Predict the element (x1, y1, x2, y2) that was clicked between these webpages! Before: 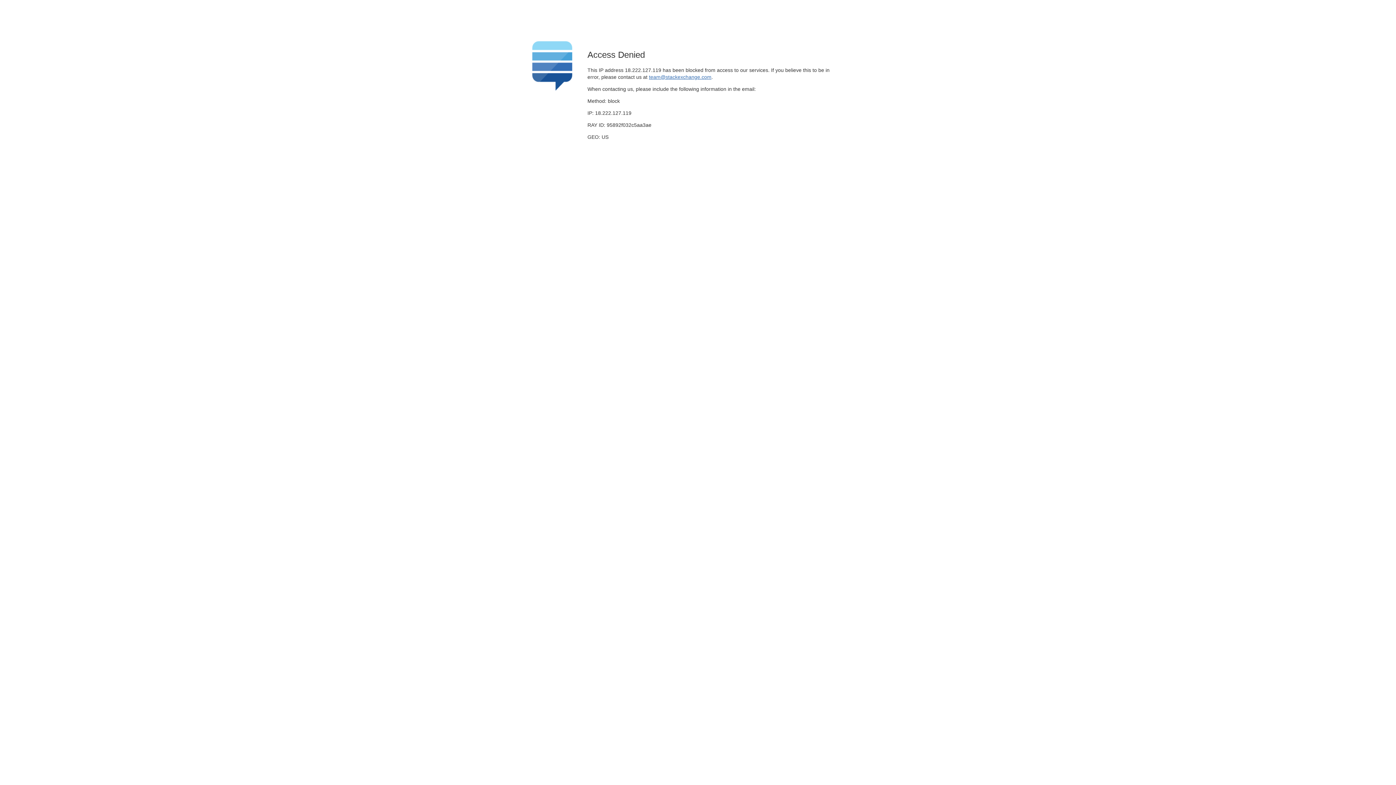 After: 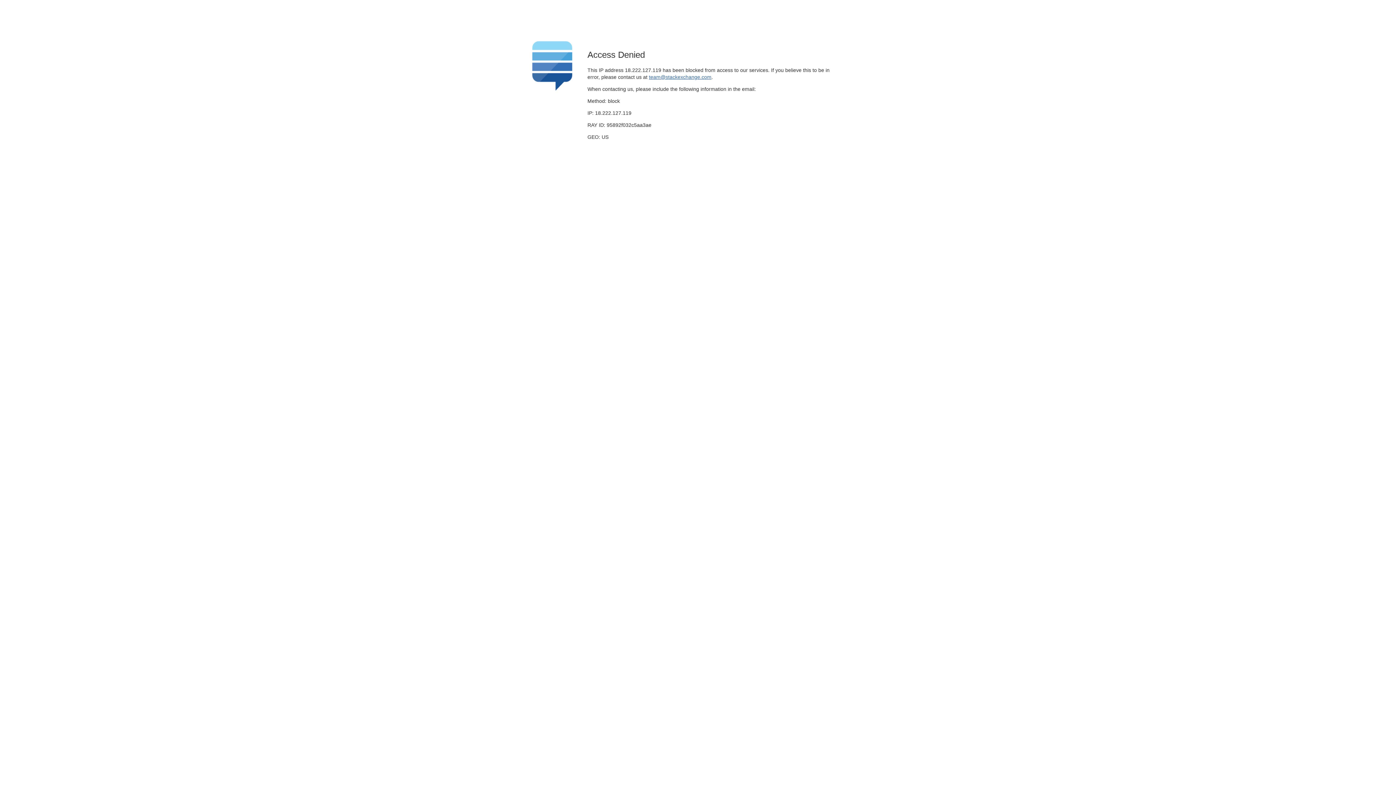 Action: label: team@stackexchange.com bbox: (649, 74, 711, 79)